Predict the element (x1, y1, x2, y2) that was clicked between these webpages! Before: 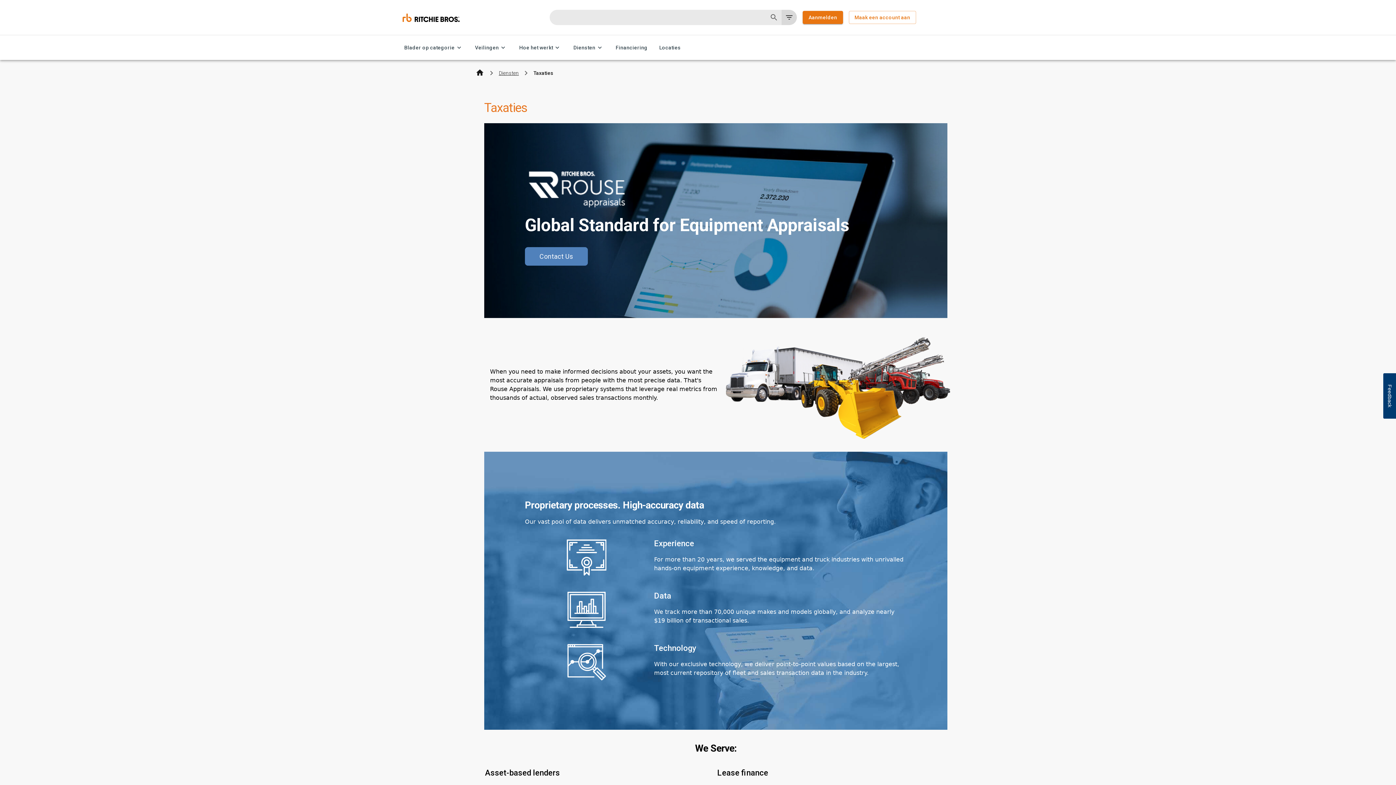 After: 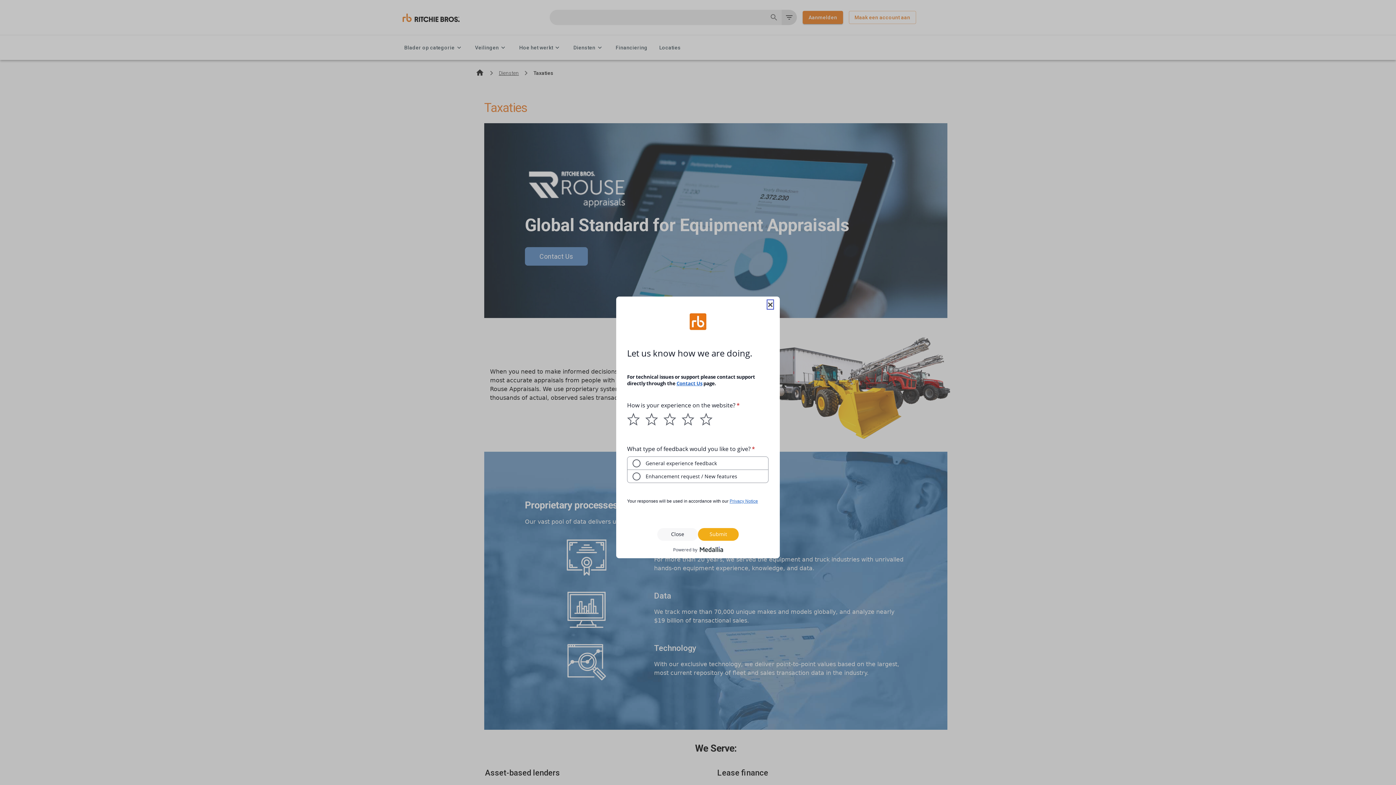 Action: bbox: (1383, 373, 1396, 418) label: Feedback